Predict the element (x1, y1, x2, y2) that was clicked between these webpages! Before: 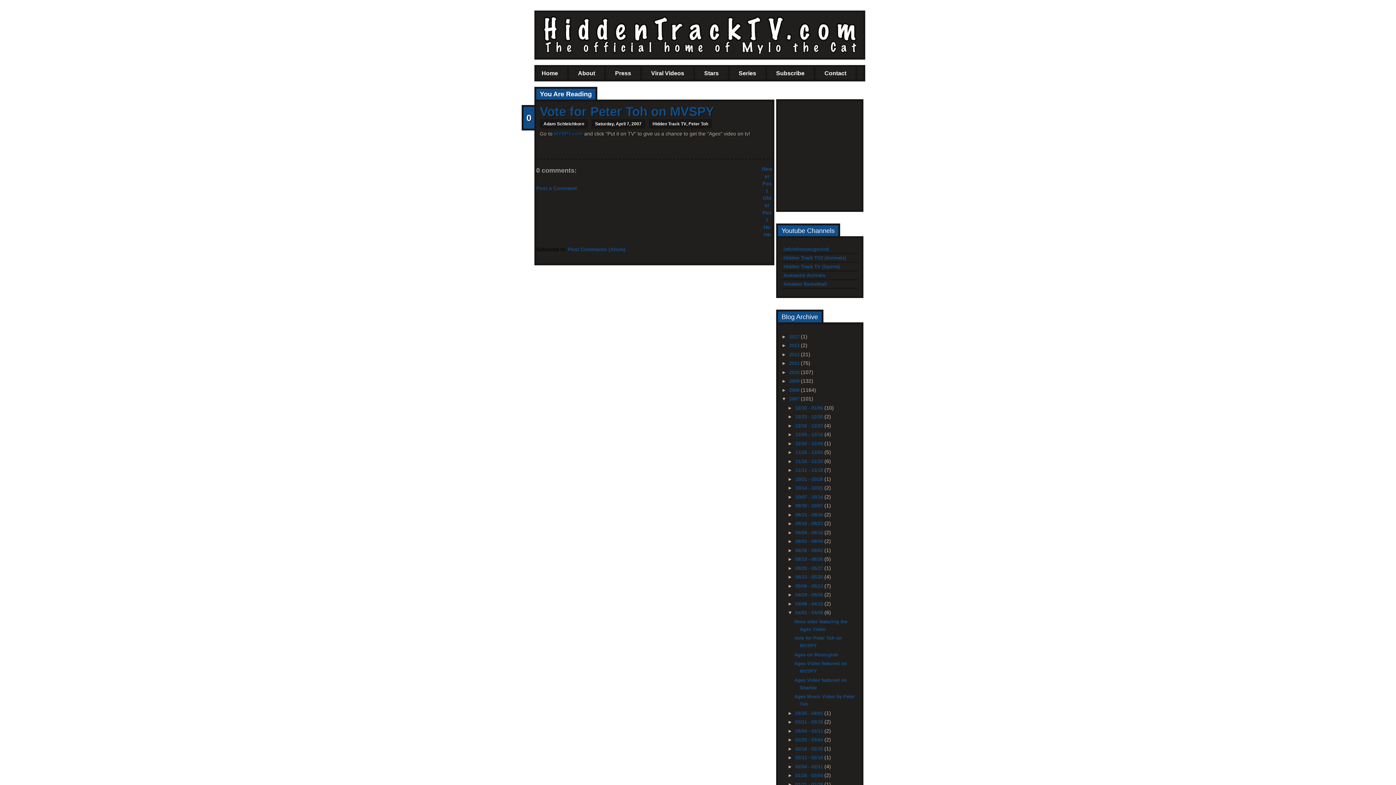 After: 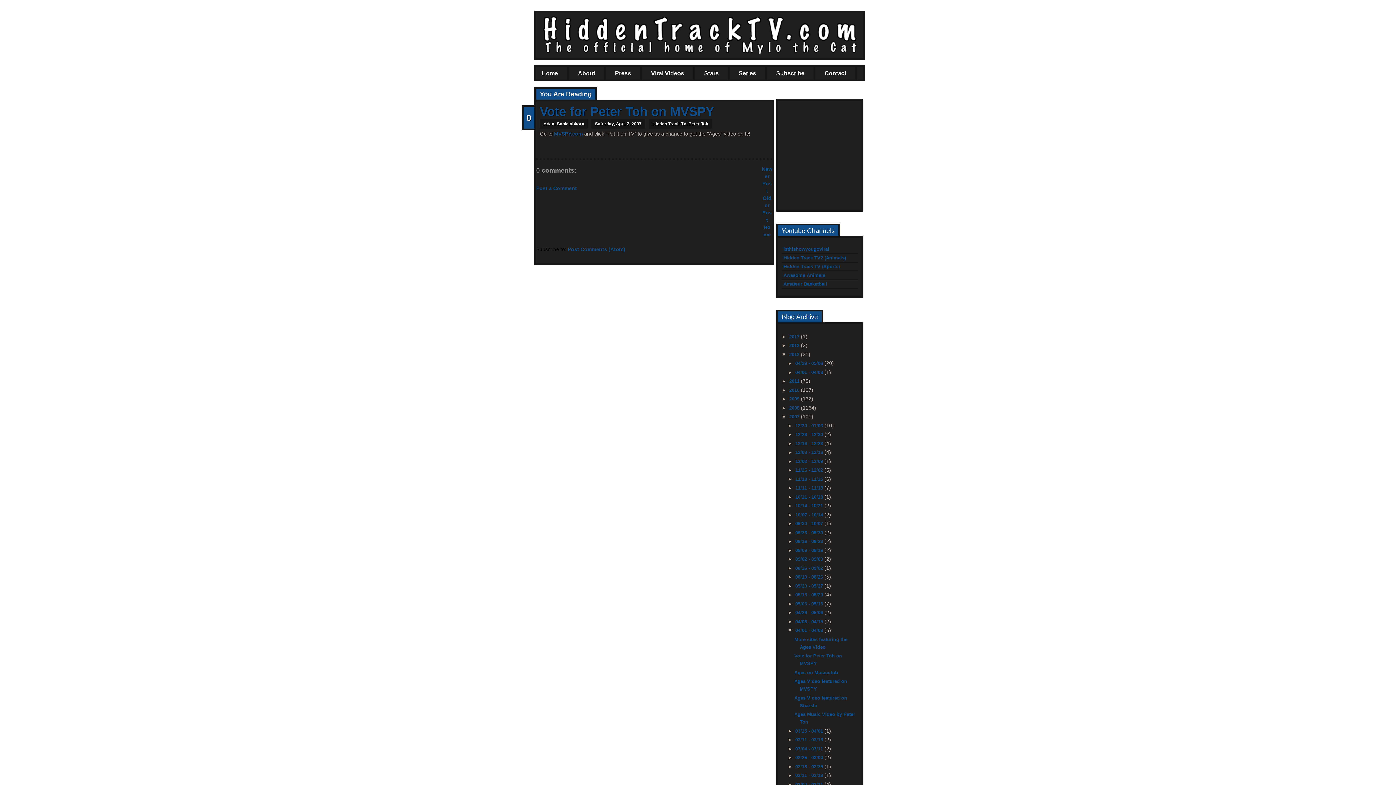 Action: label: ►   bbox: (781, 351, 789, 358)